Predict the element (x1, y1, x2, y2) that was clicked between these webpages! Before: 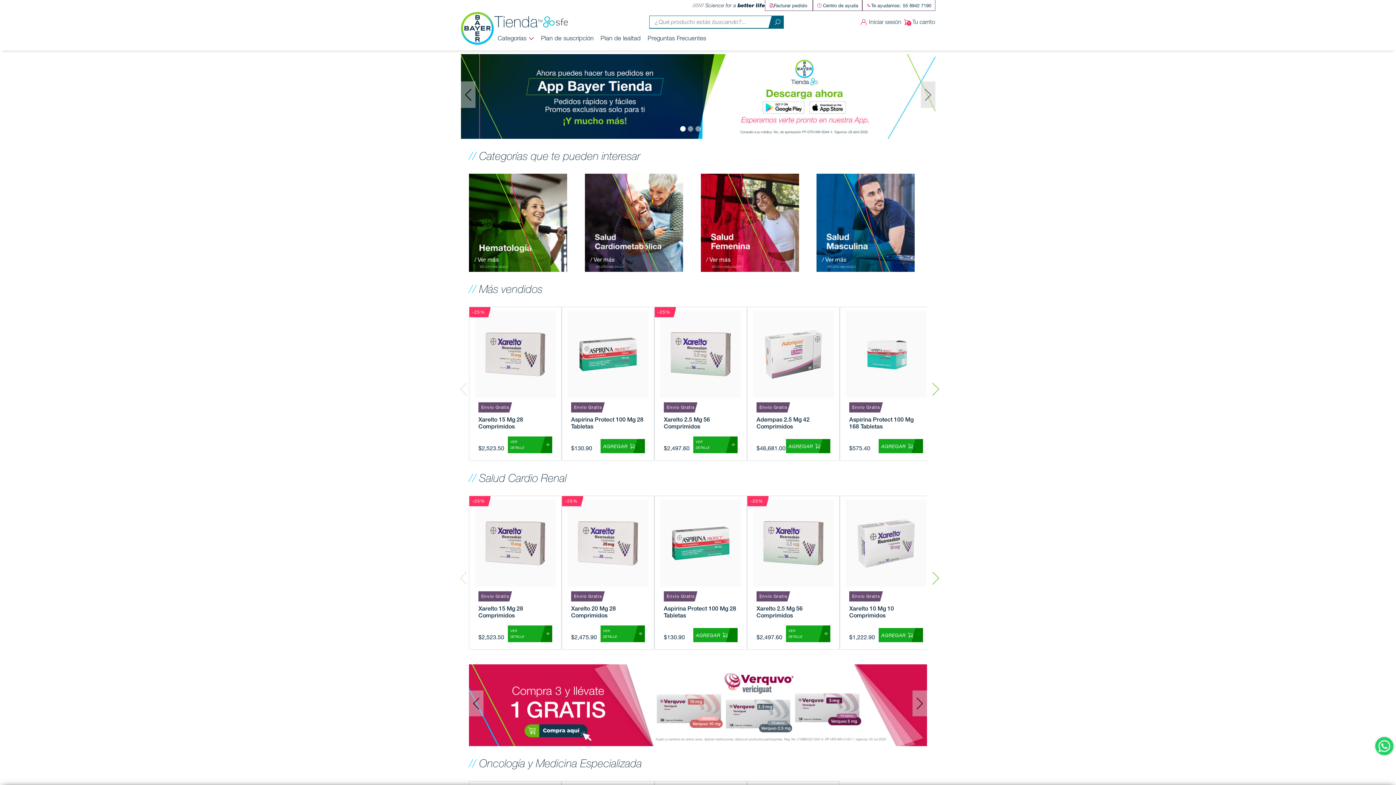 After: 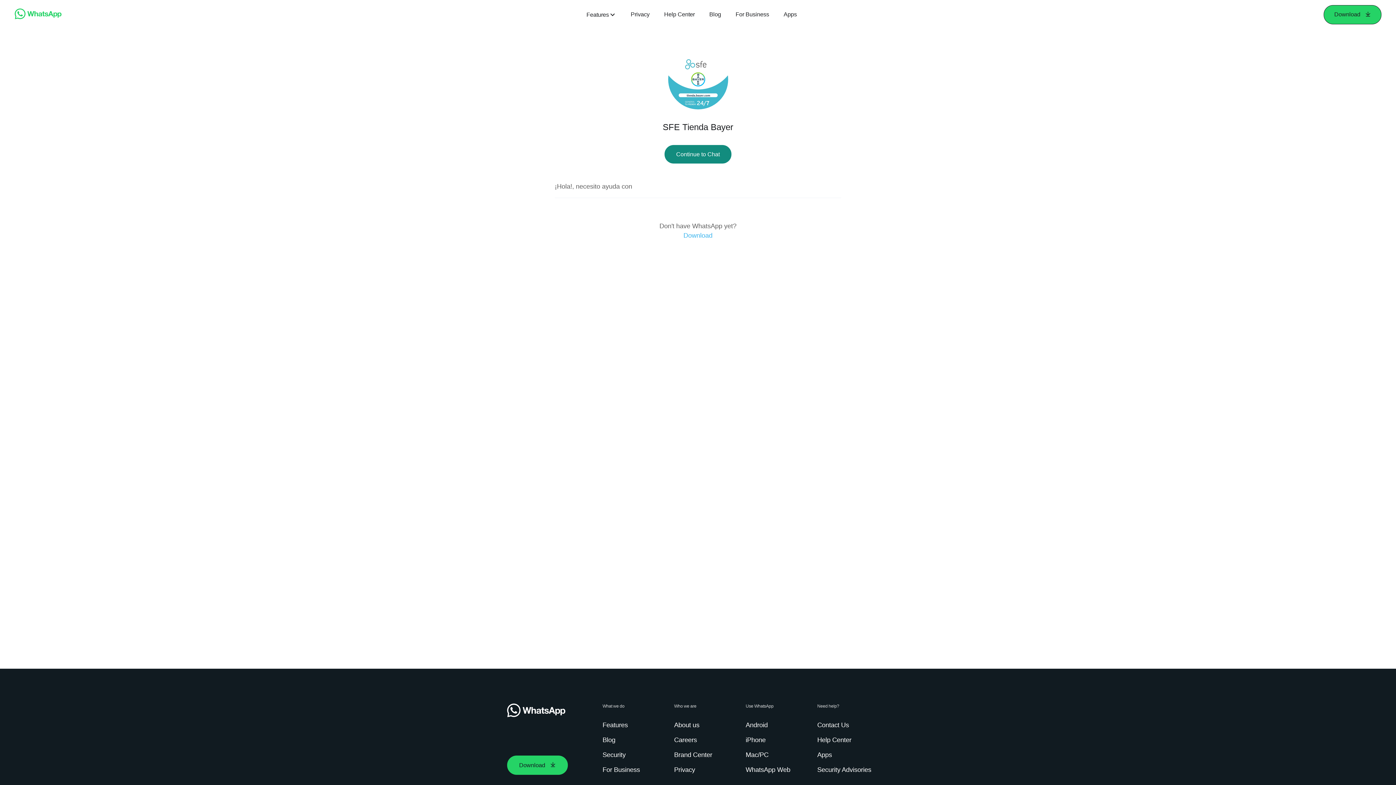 Action: bbox: (1375, 737, 1393, 755) label: ¿Necesitas Ayuda?